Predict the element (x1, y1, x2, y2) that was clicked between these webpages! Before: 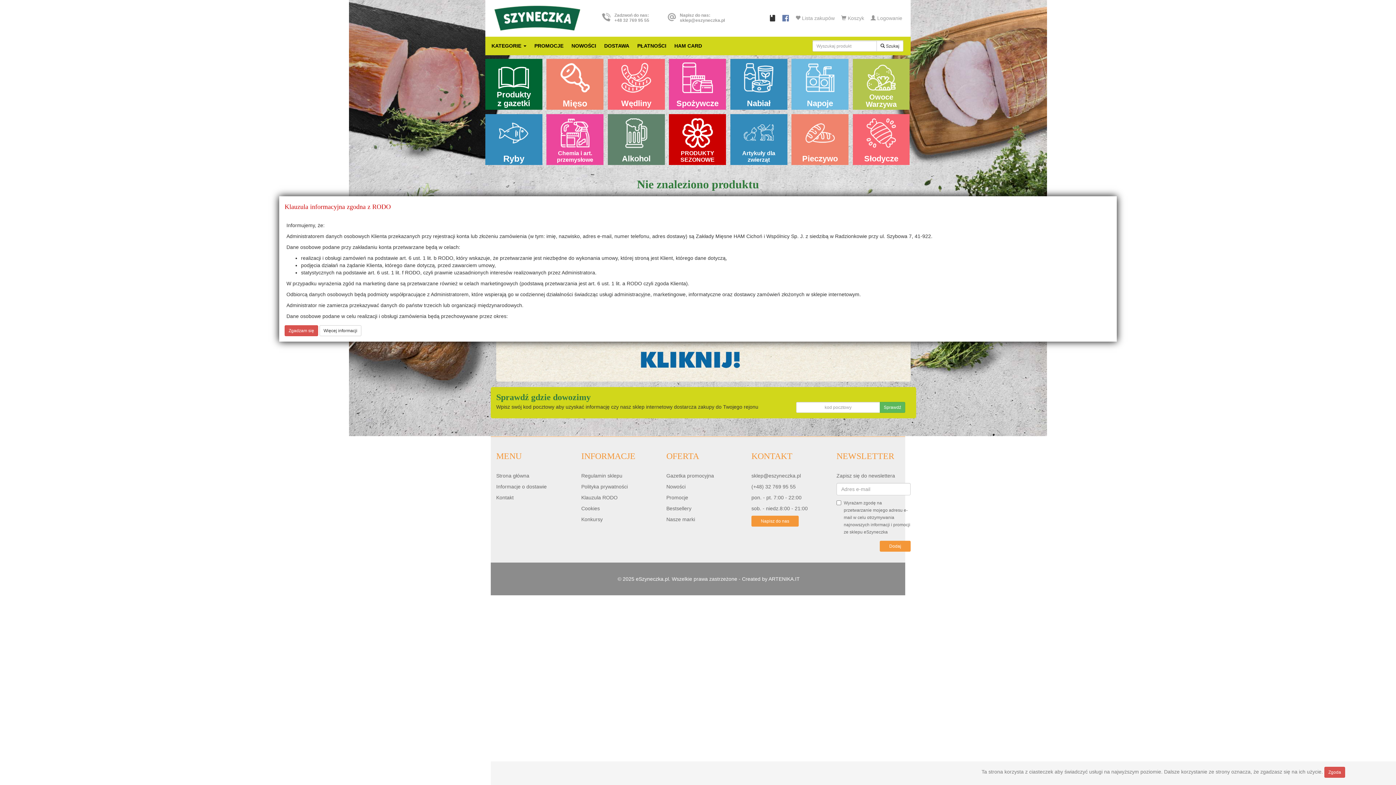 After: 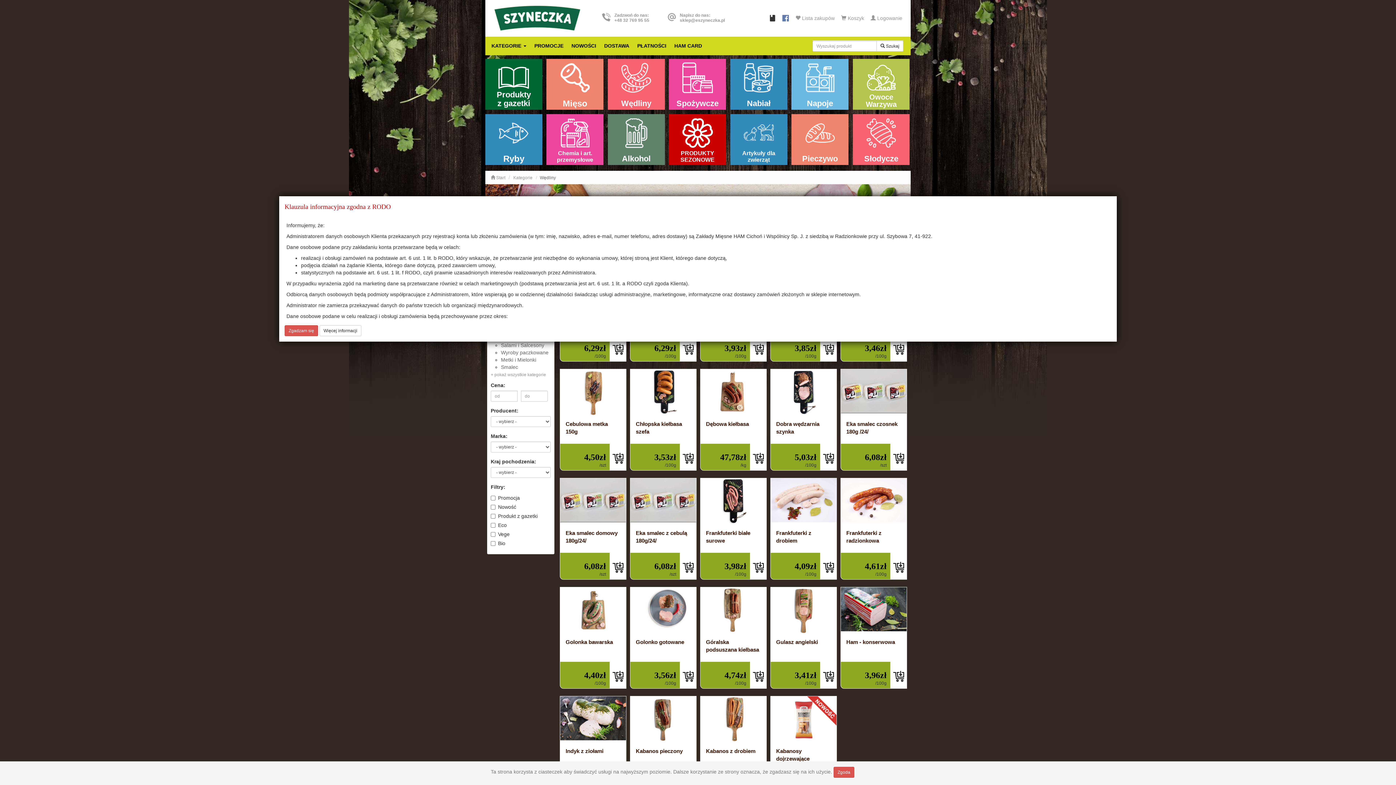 Action: bbox: (607, 58, 664, 109) label: Wędliny